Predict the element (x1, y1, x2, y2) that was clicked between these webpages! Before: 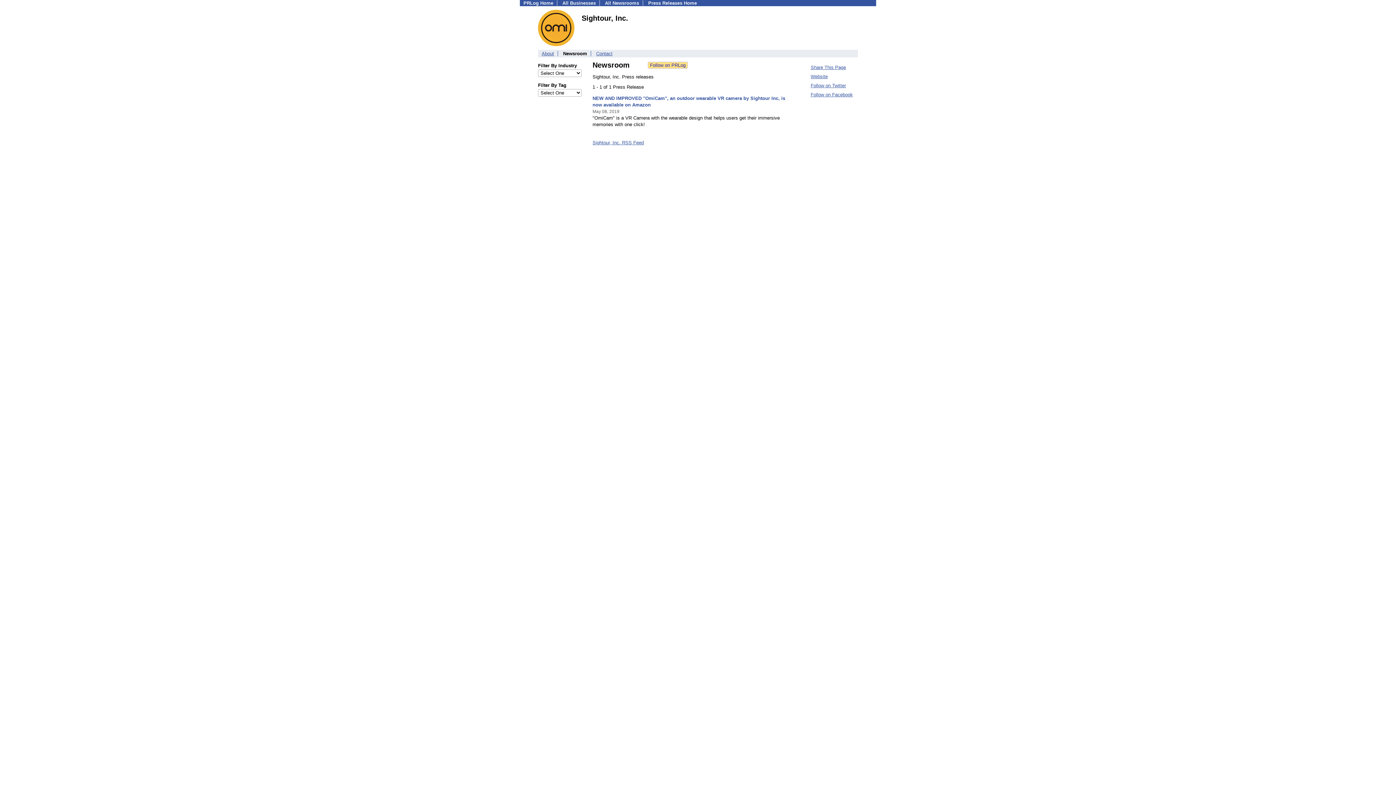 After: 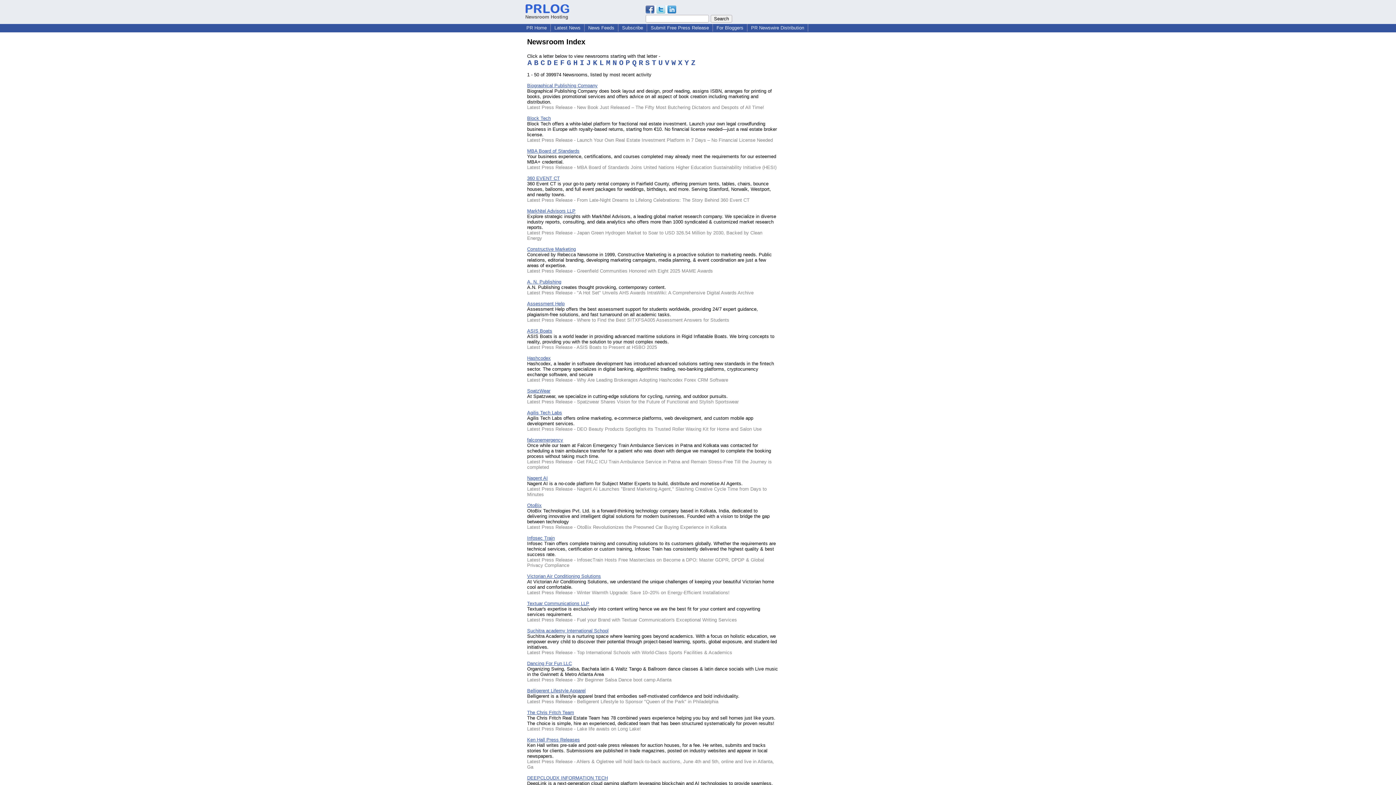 Action: label: All Newsrooms bbox: (605, 0, 639, 5)